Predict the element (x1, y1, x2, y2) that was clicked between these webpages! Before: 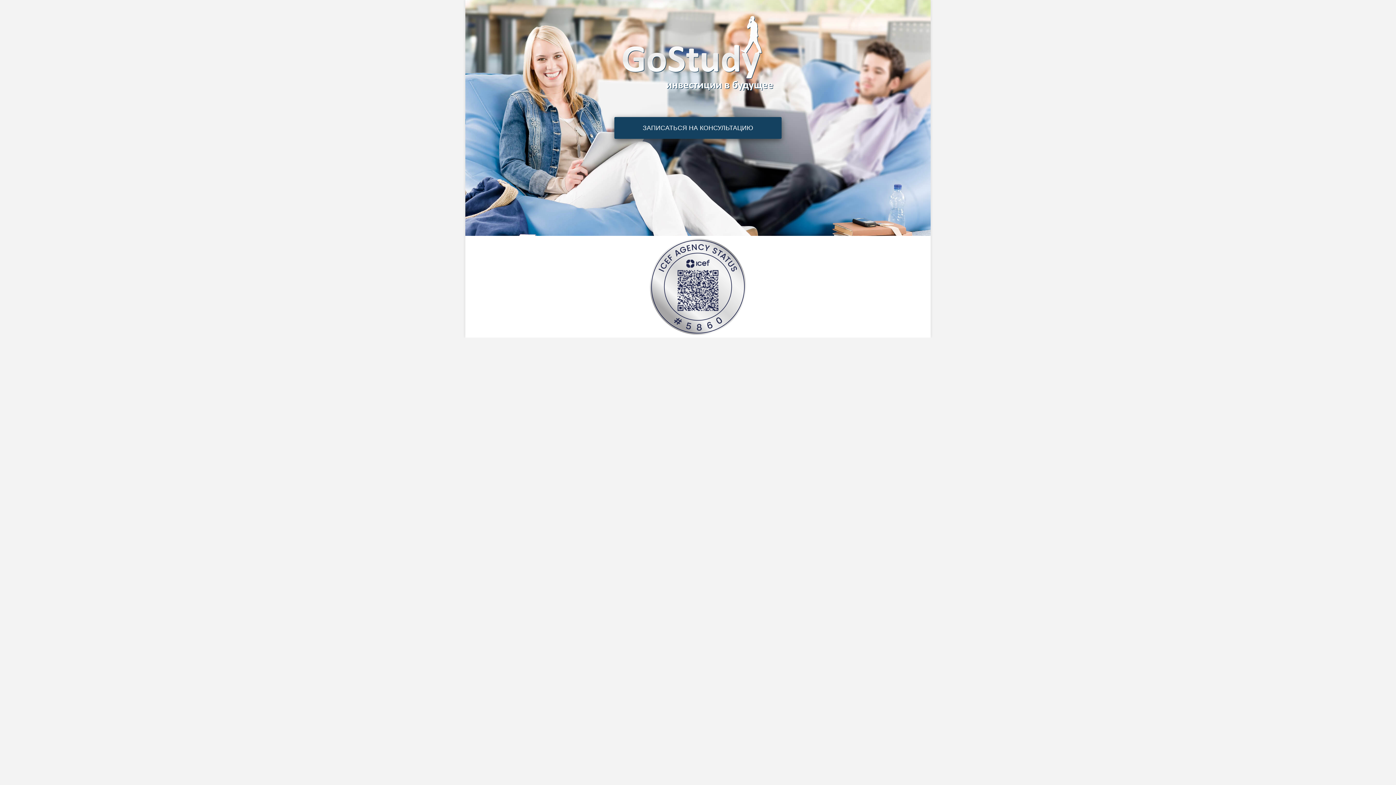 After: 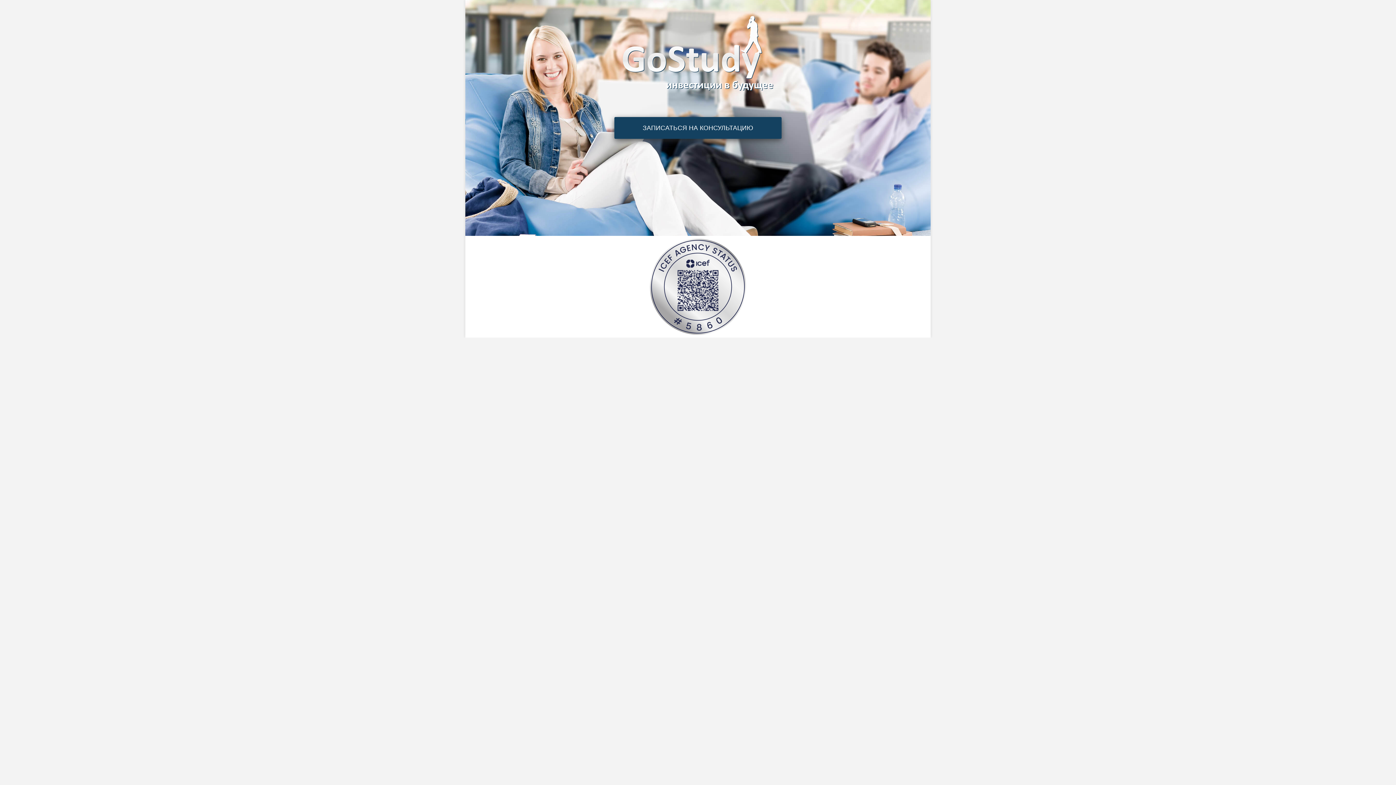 Action: bbox: (622, 49, 773, 56)